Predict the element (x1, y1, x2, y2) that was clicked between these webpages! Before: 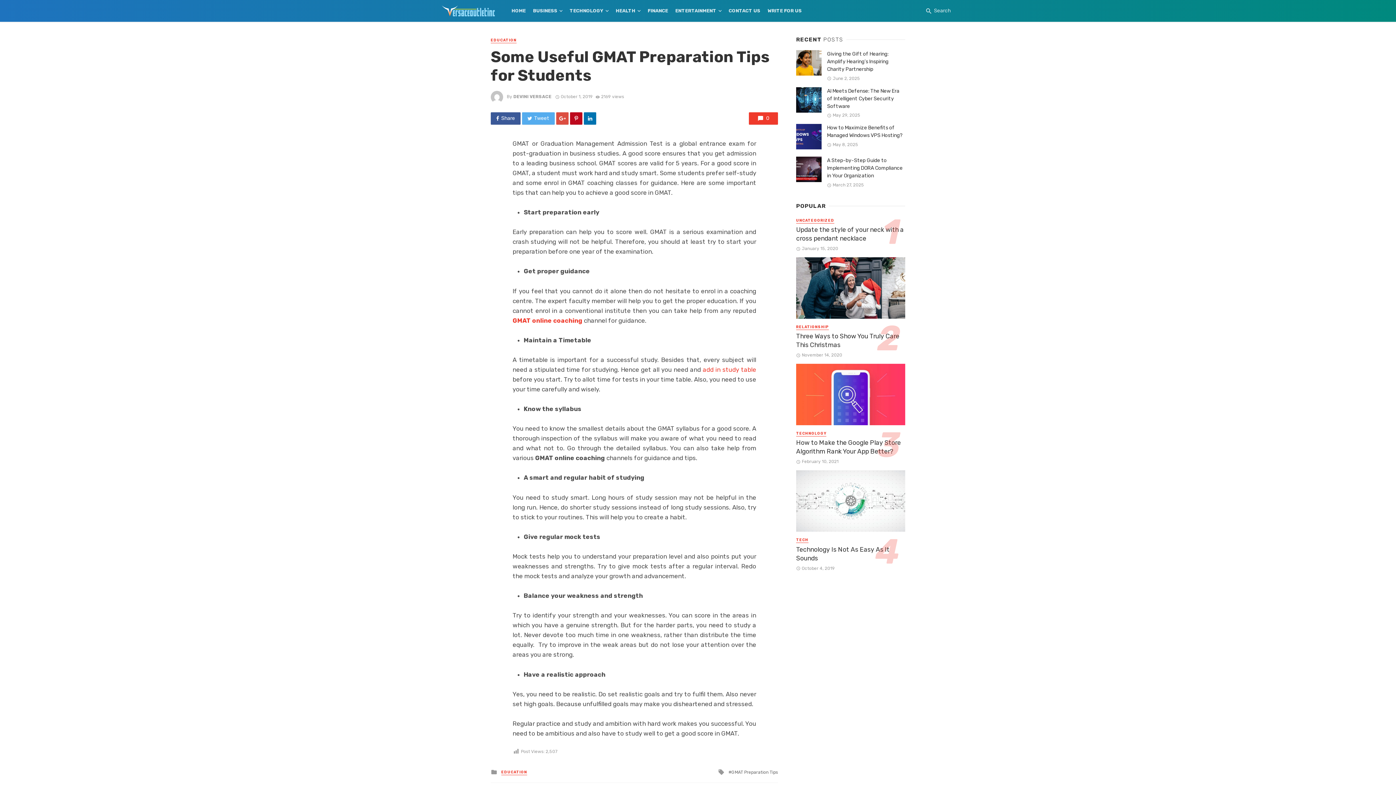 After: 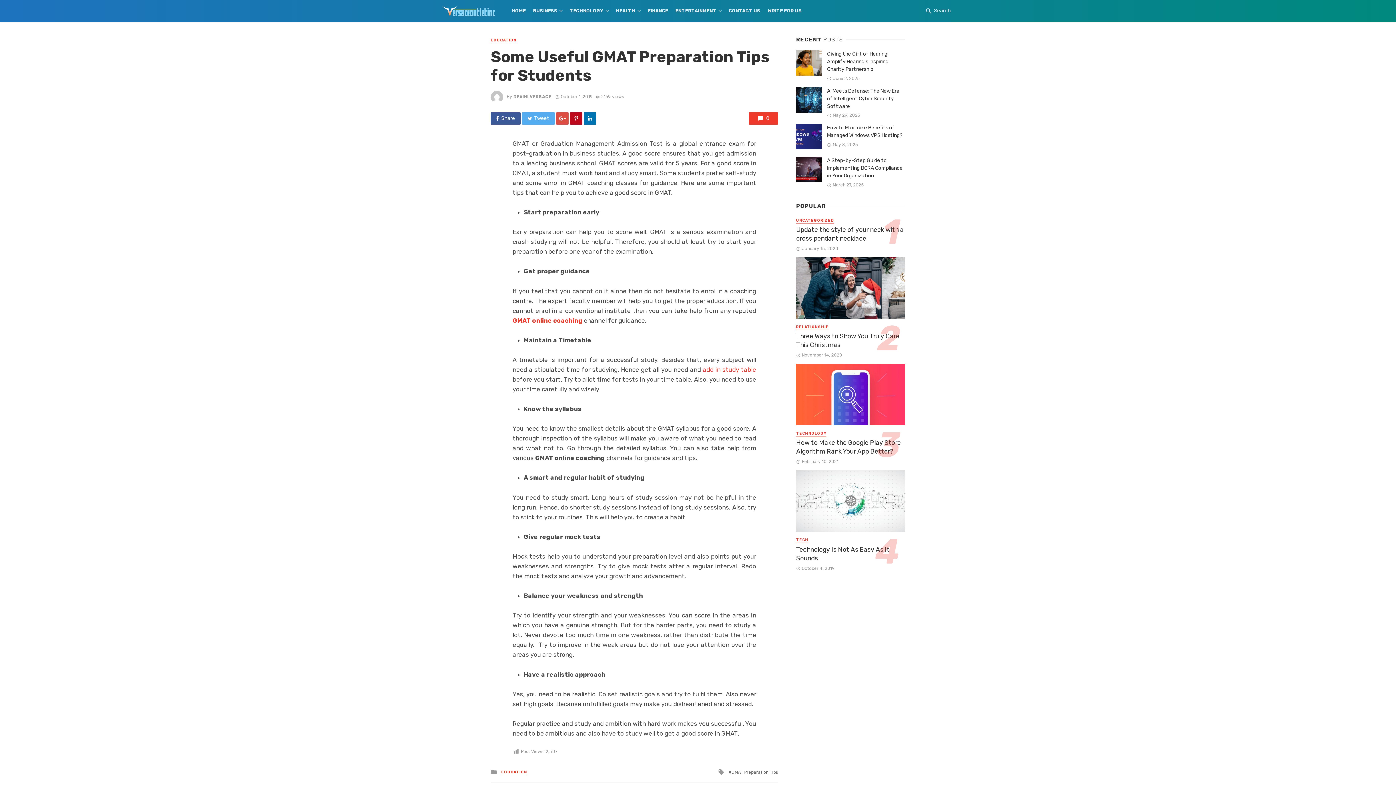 Action: bbox: (490, 112, 520, 124) label: Share